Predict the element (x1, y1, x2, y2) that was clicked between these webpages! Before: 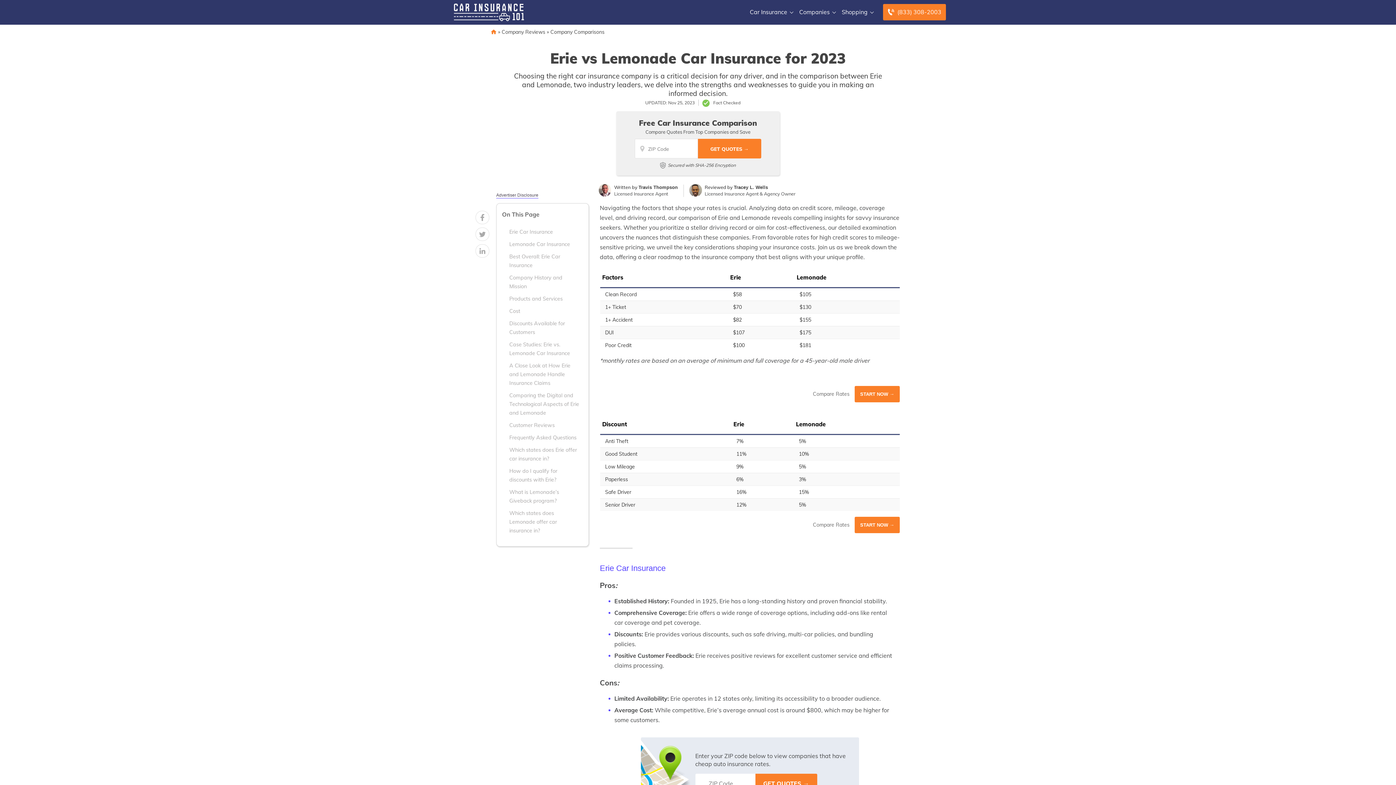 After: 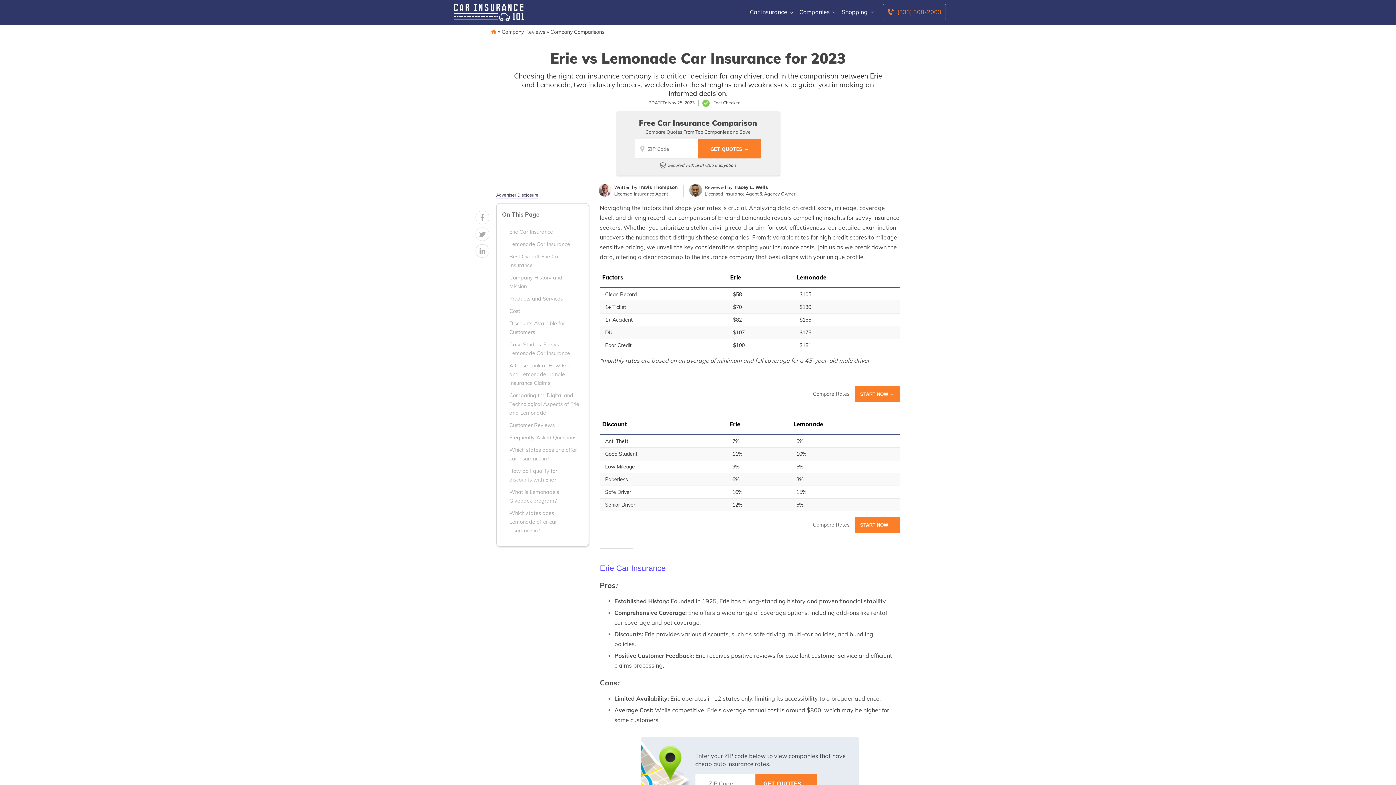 Action: label: Call to (833) 308-2003 bbox: (883, 4, 946, 20)